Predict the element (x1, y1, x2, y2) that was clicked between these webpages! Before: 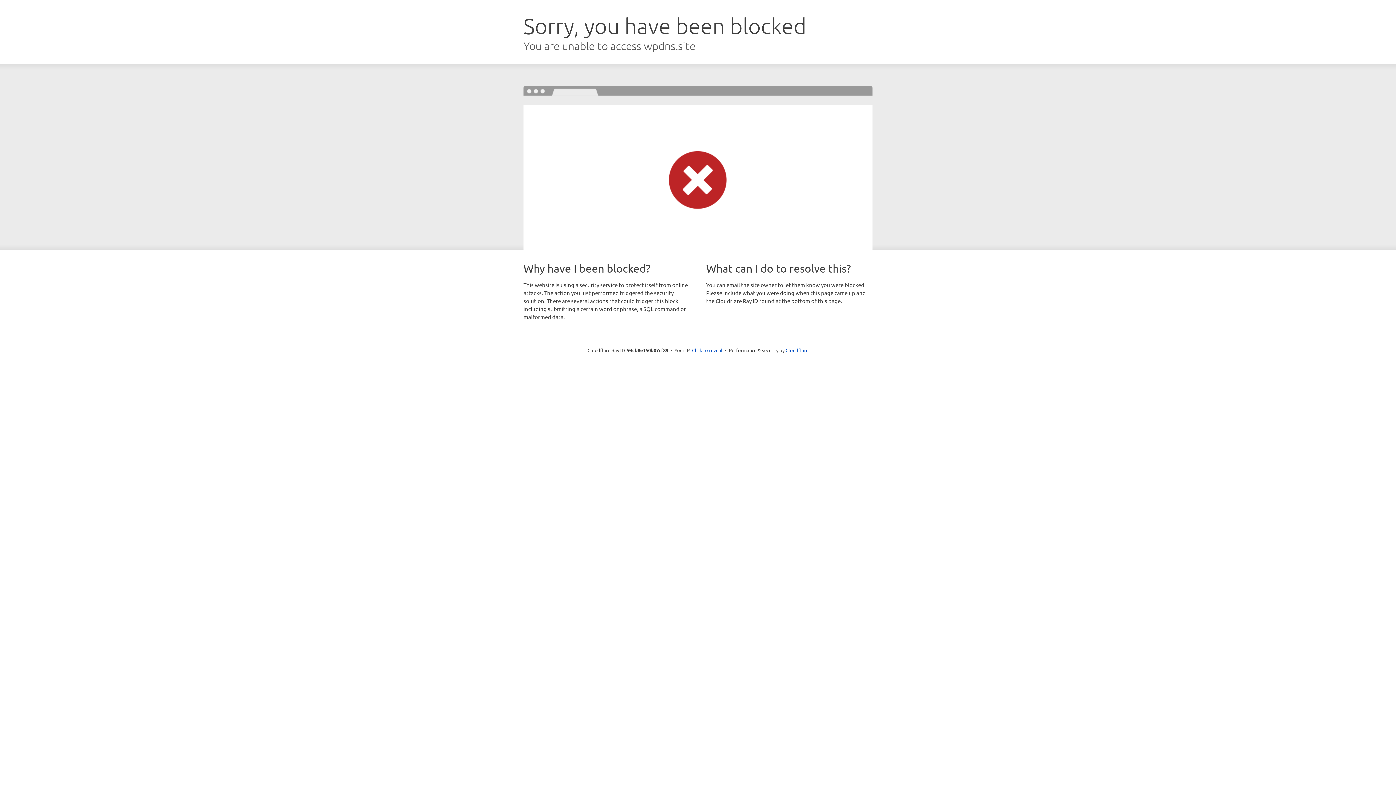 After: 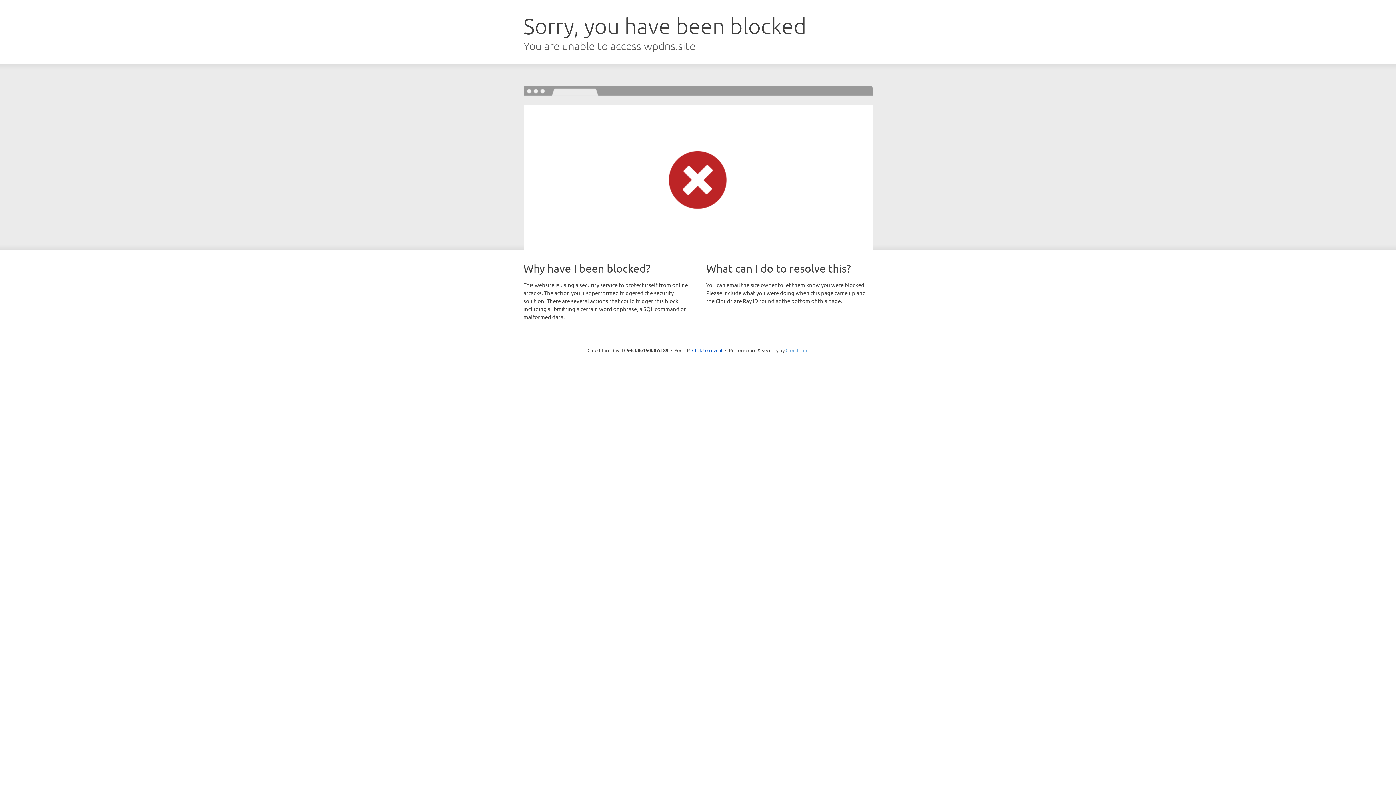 Action: label: Cloudflare bbox: (785, 347, 808, 353)